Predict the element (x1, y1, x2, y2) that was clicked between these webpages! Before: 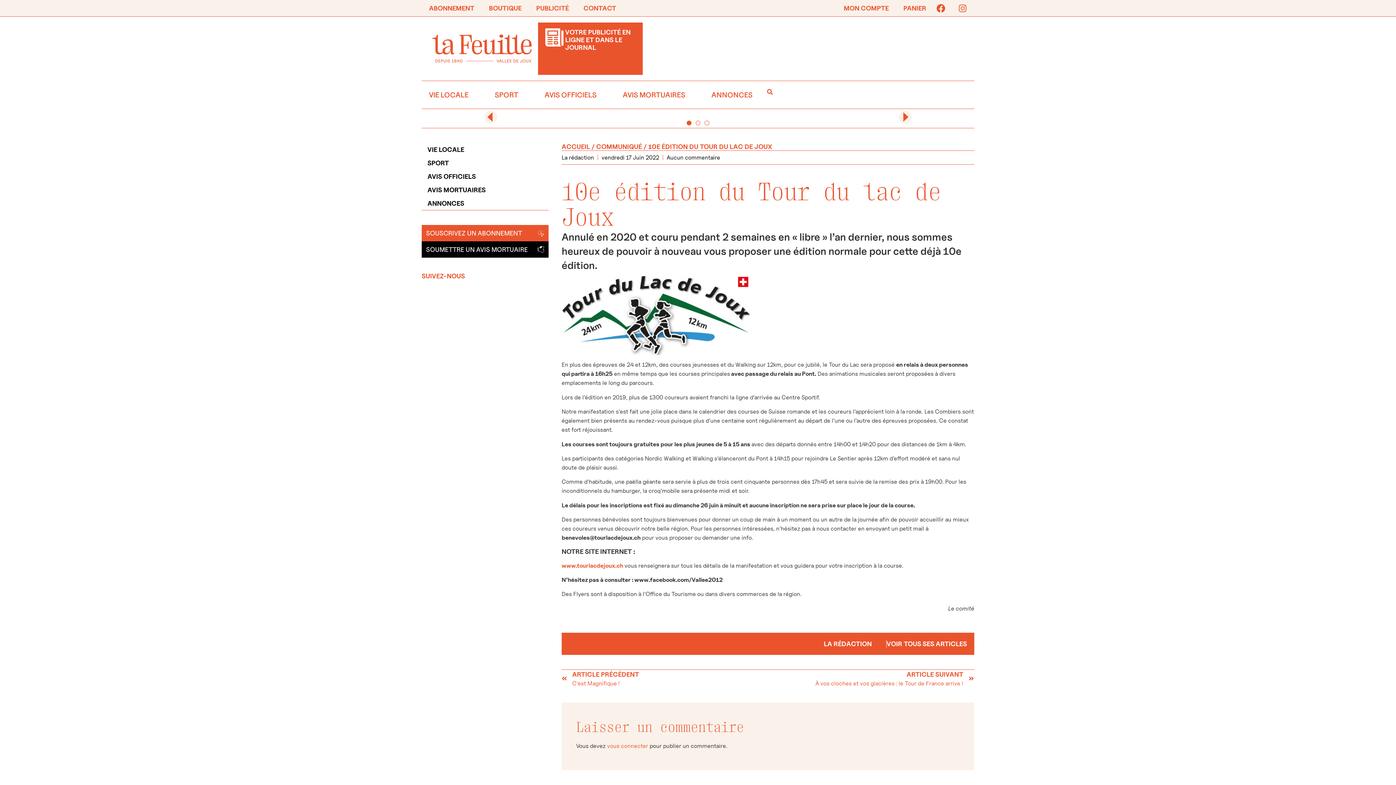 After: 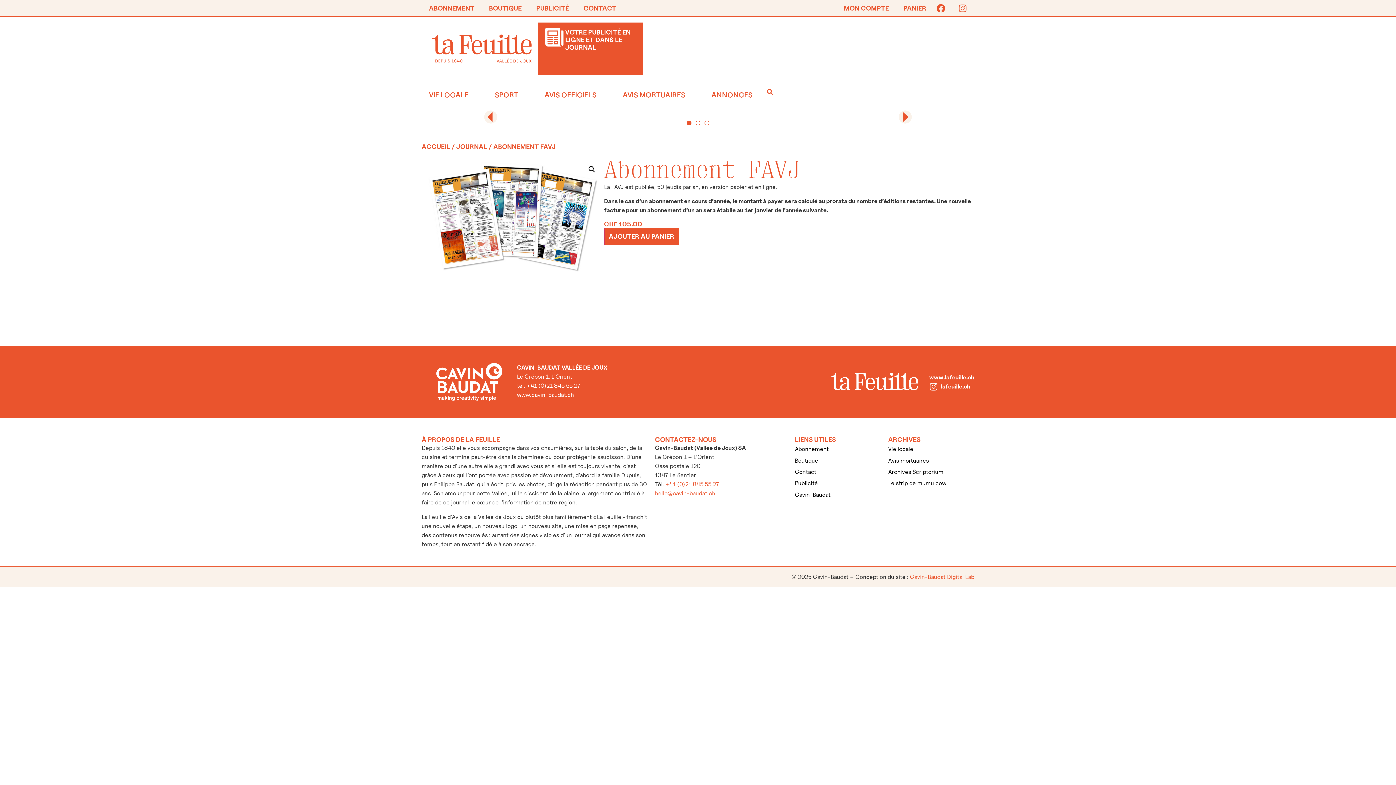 Action: label: SOUSCRIVEZ UN ABONNEMENT bbox: (421, 225, 548, 241)